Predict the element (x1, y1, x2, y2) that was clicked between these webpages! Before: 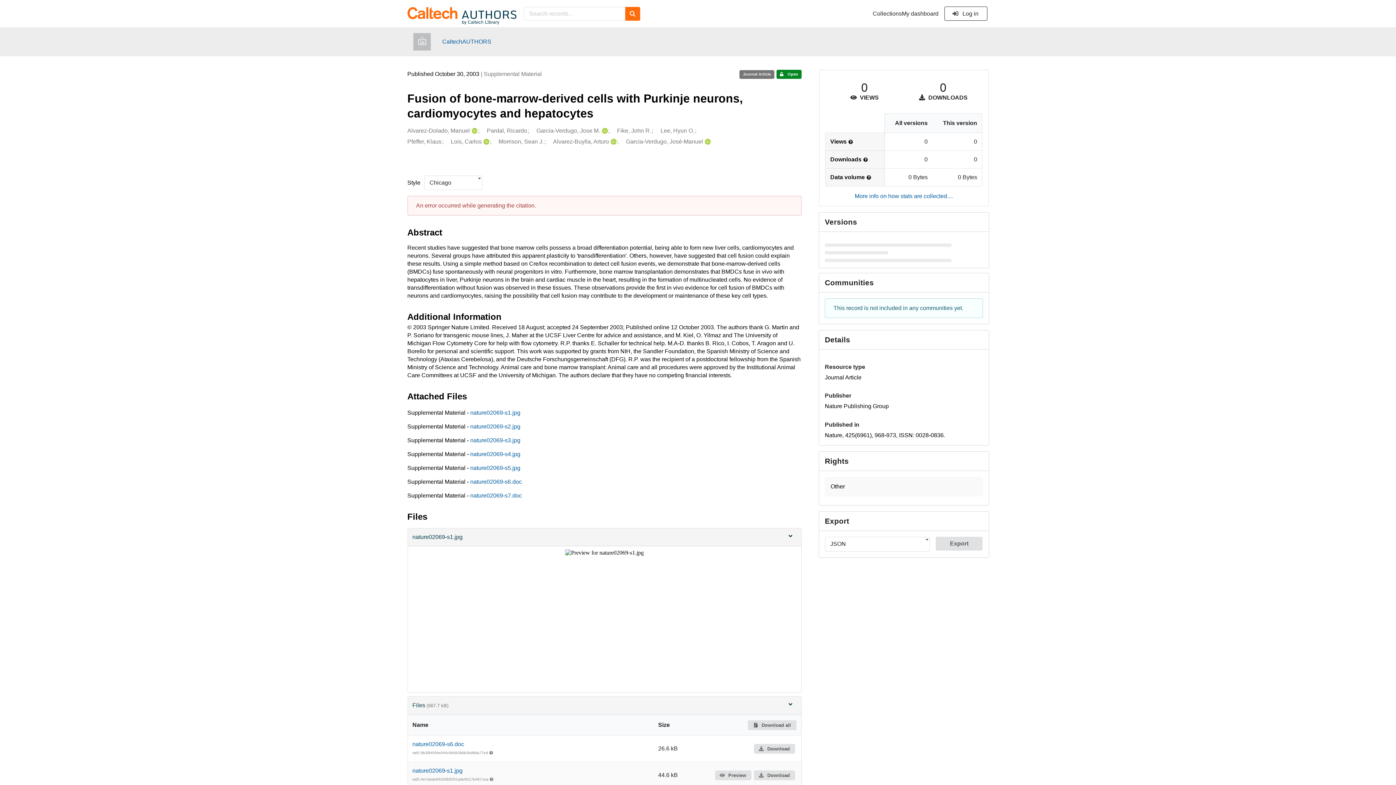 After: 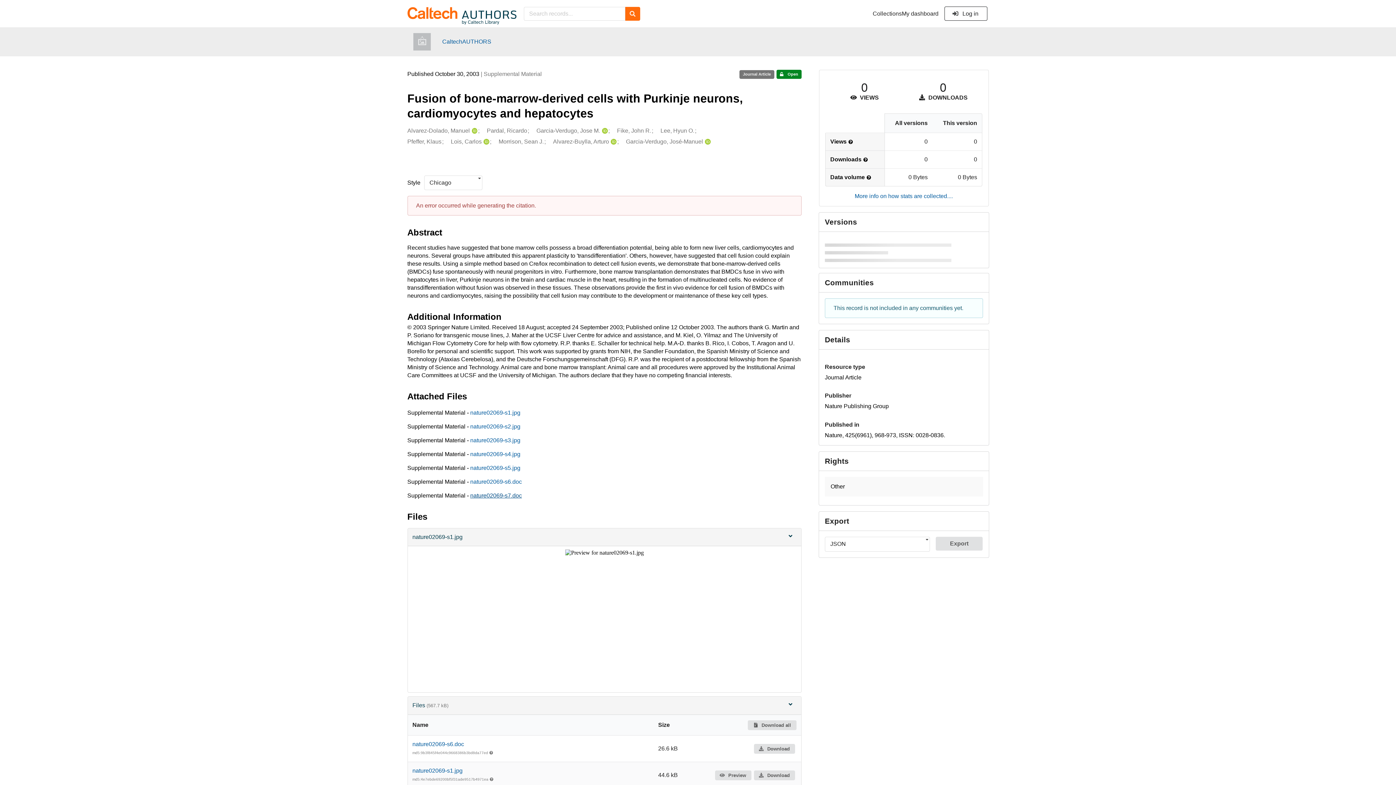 Action: bbox: (470, 492, 522, 498) label: nature02069-s7.doc